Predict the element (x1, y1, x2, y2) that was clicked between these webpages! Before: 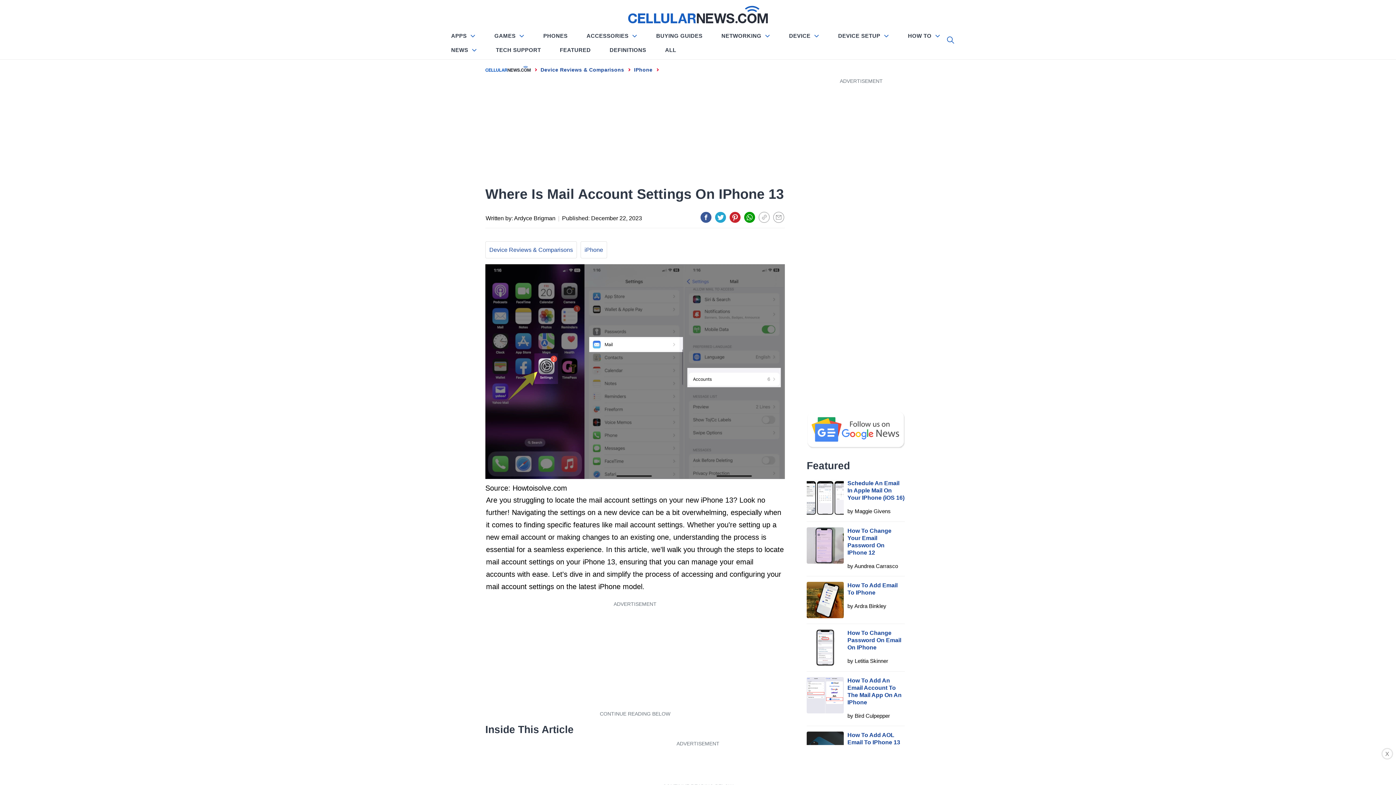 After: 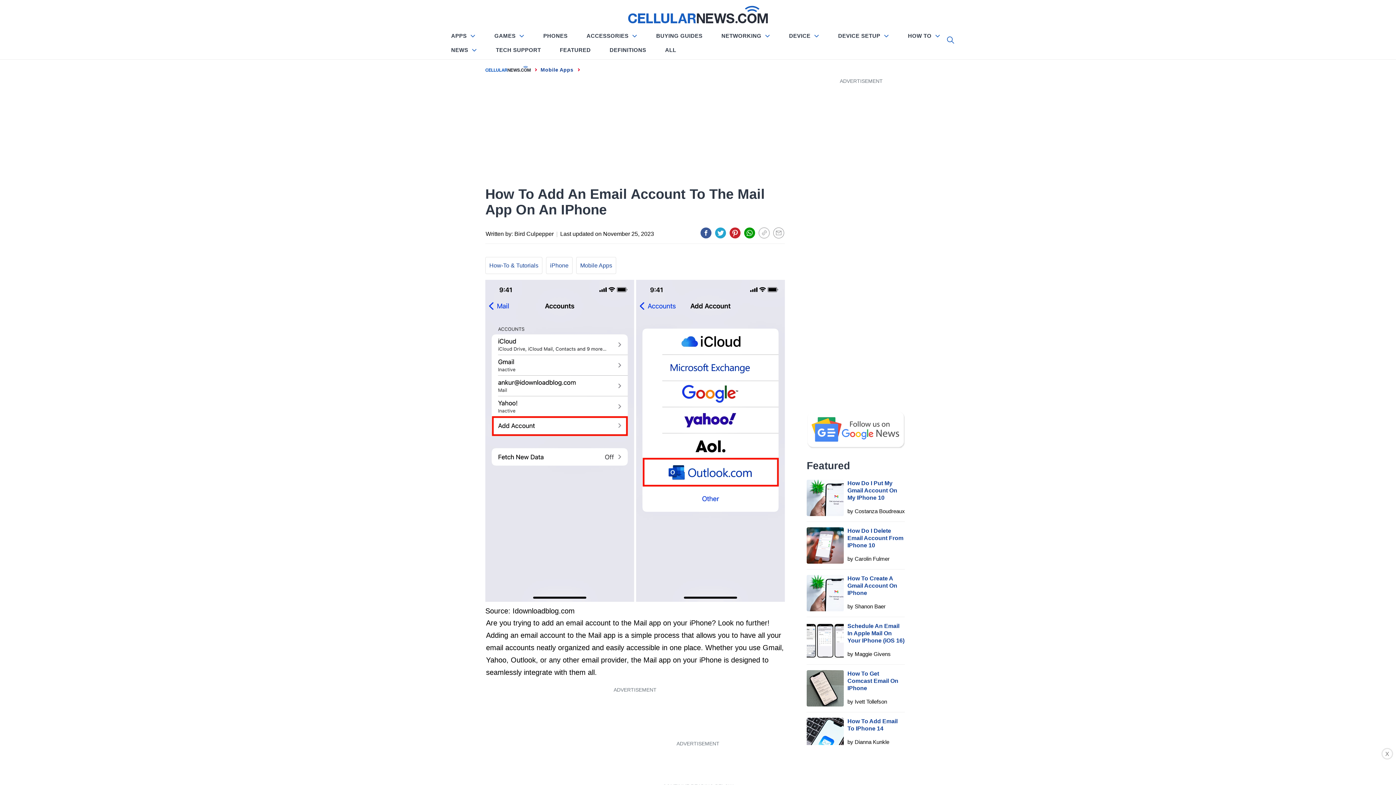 Action: bbox: (806, 677, 844, 713)